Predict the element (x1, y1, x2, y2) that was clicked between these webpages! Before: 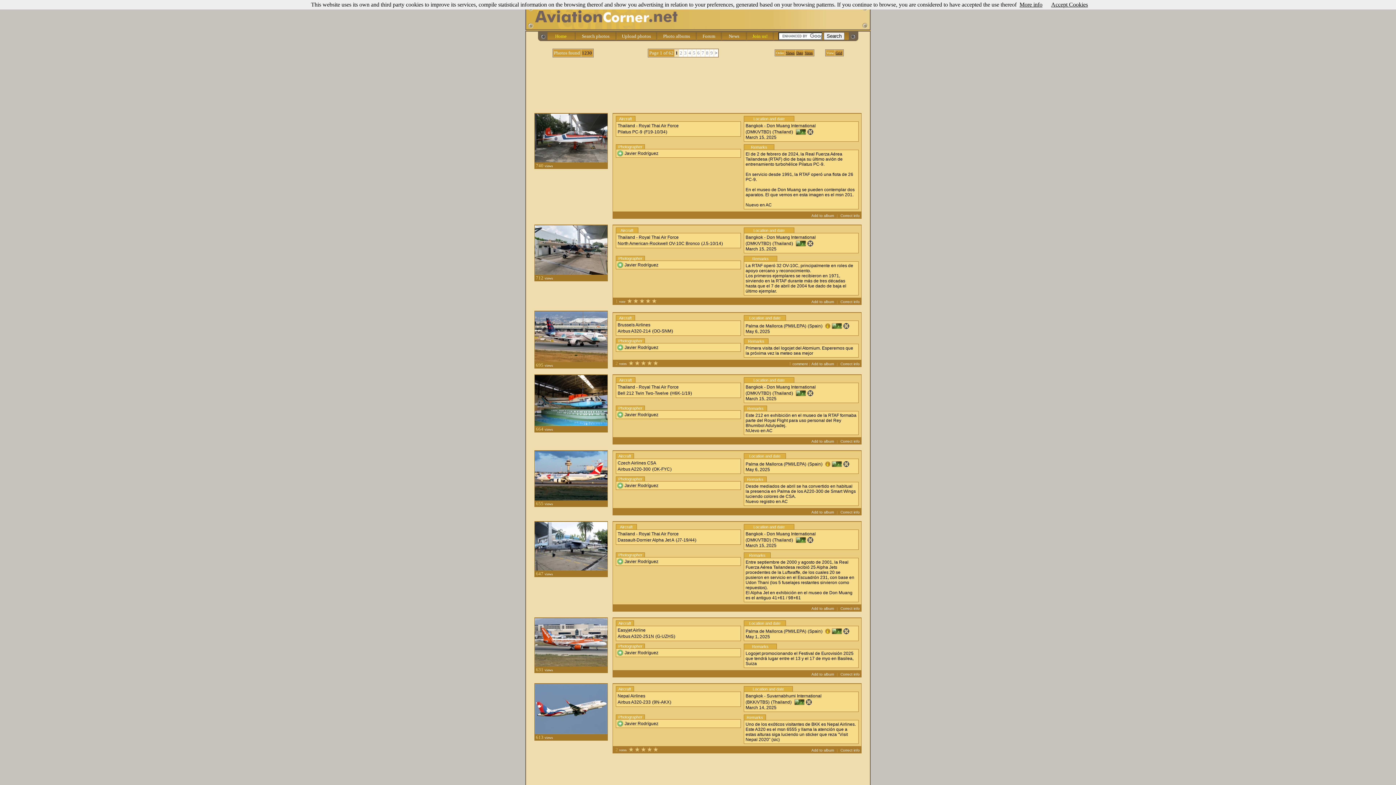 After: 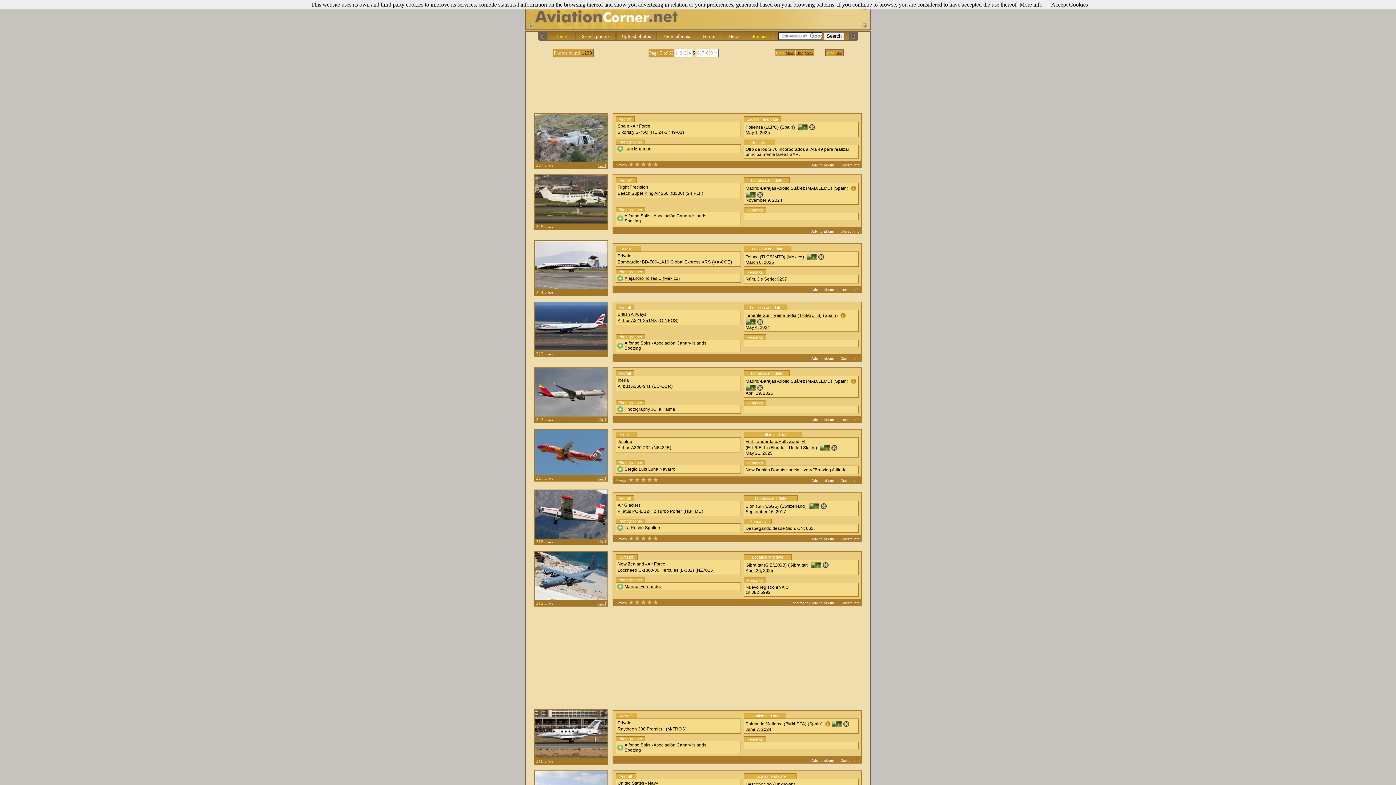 Action: label: 5 bbox: (693, 49, 695, 55)